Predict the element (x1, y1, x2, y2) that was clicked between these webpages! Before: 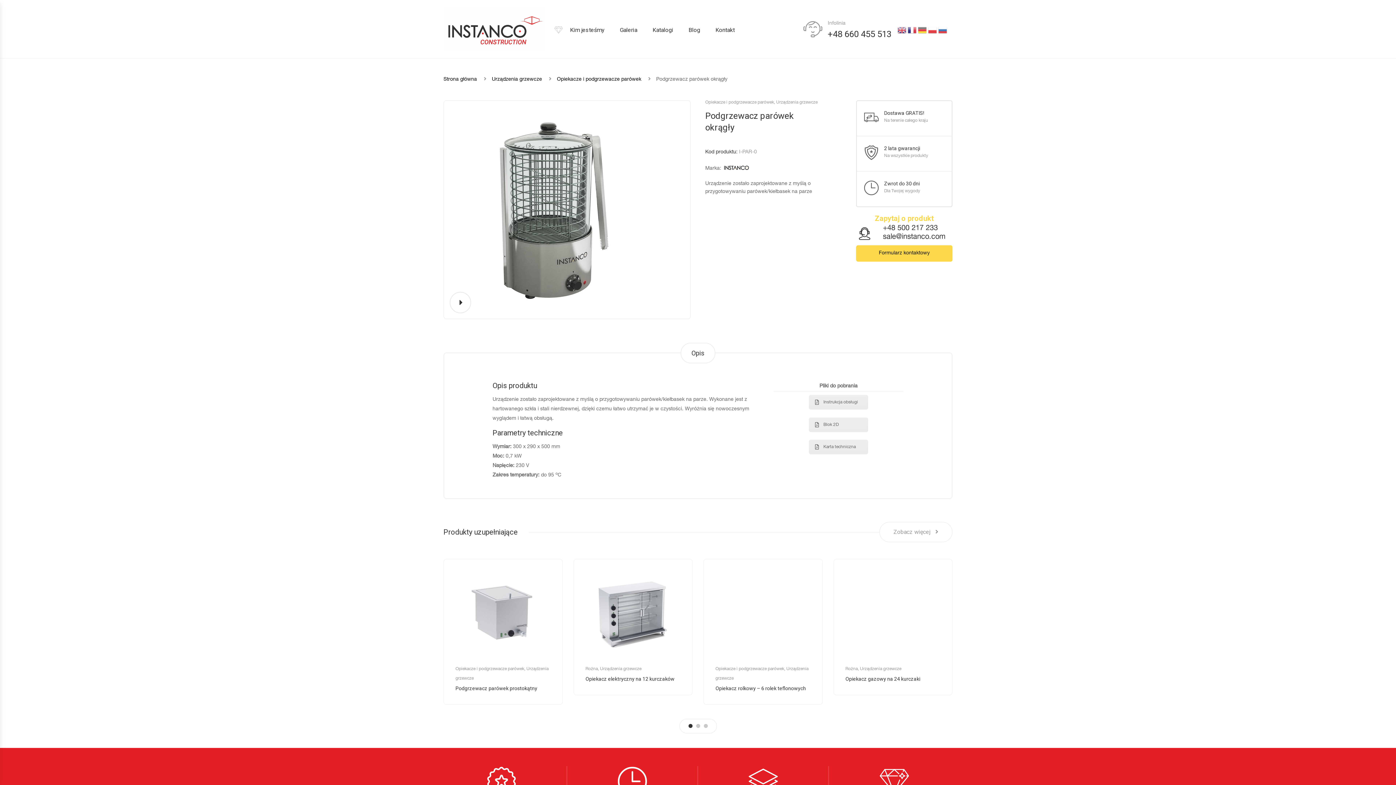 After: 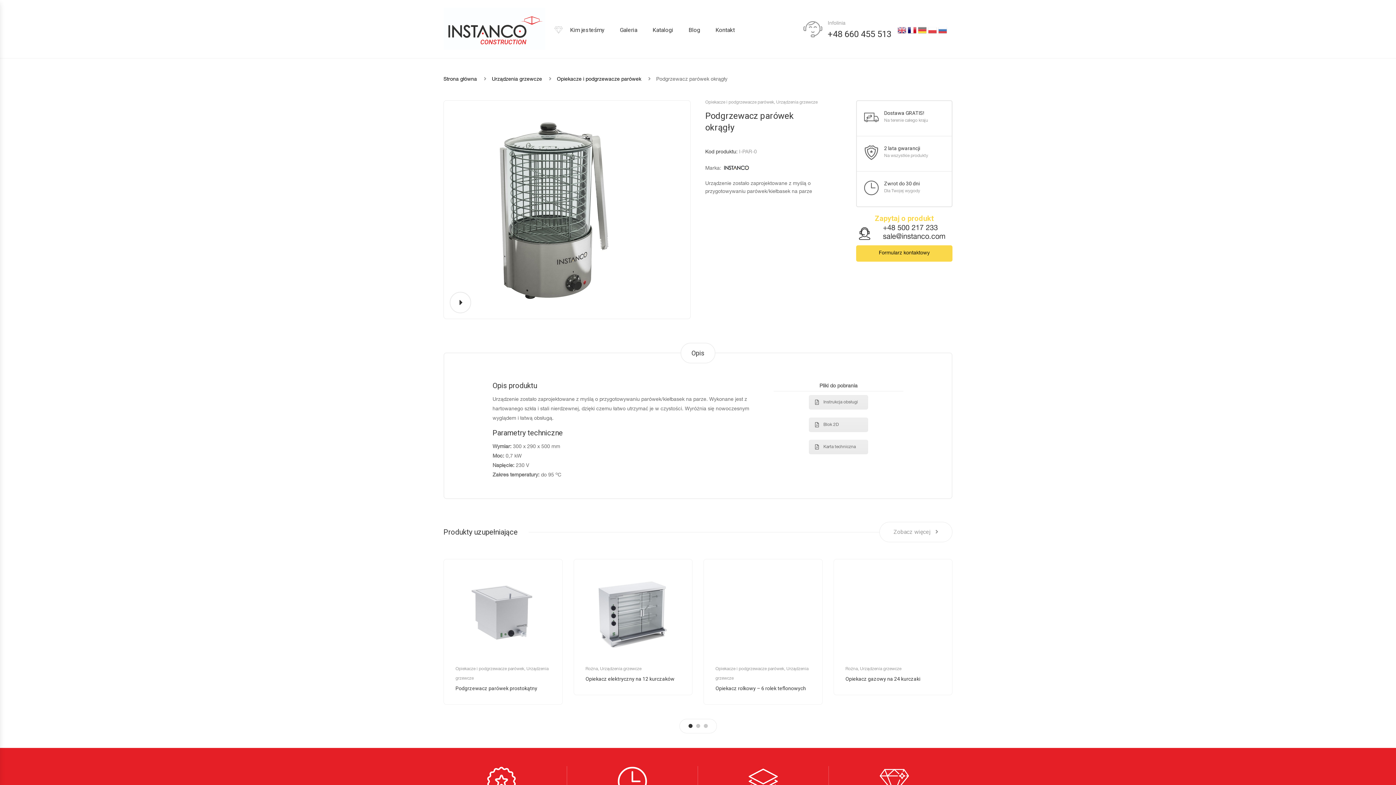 Action: bbox: (907, 28, 917, 33)